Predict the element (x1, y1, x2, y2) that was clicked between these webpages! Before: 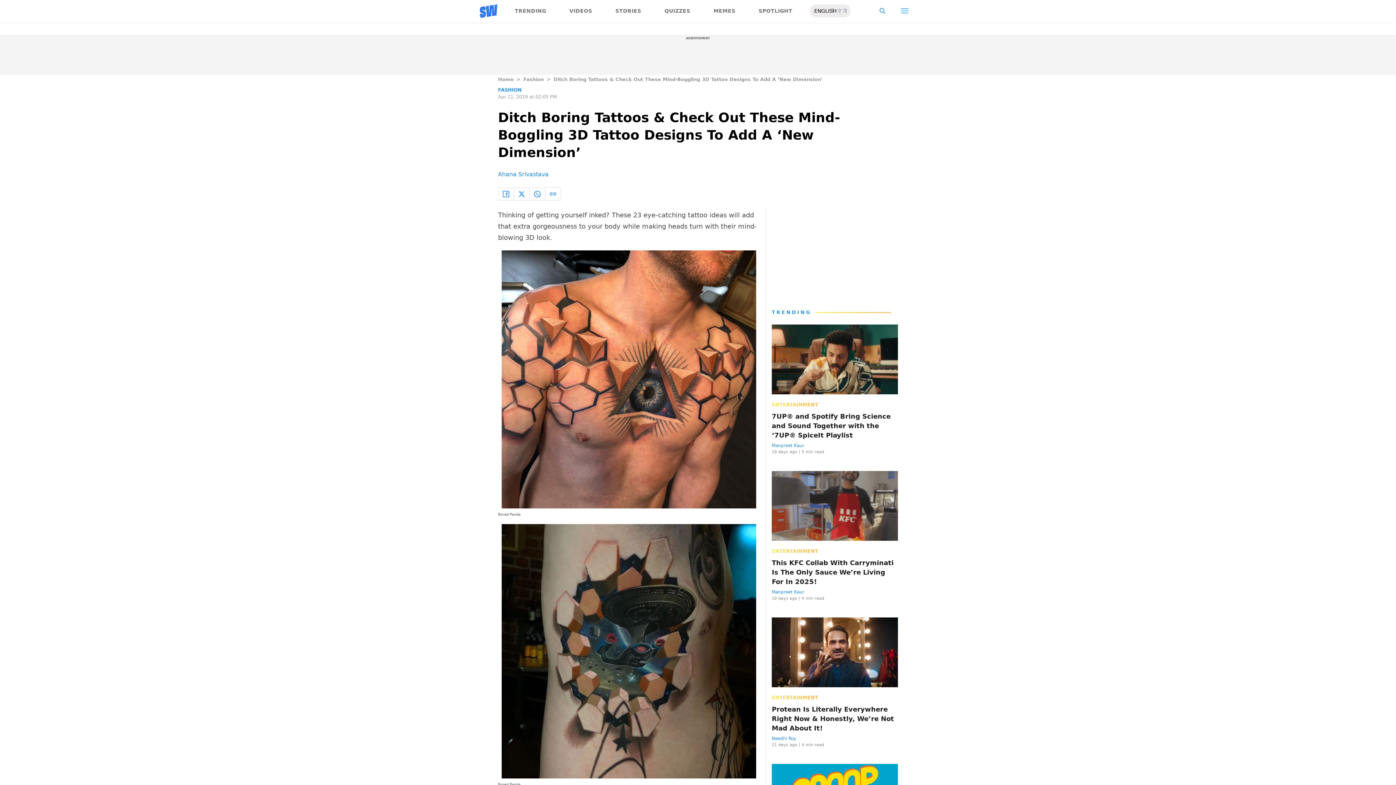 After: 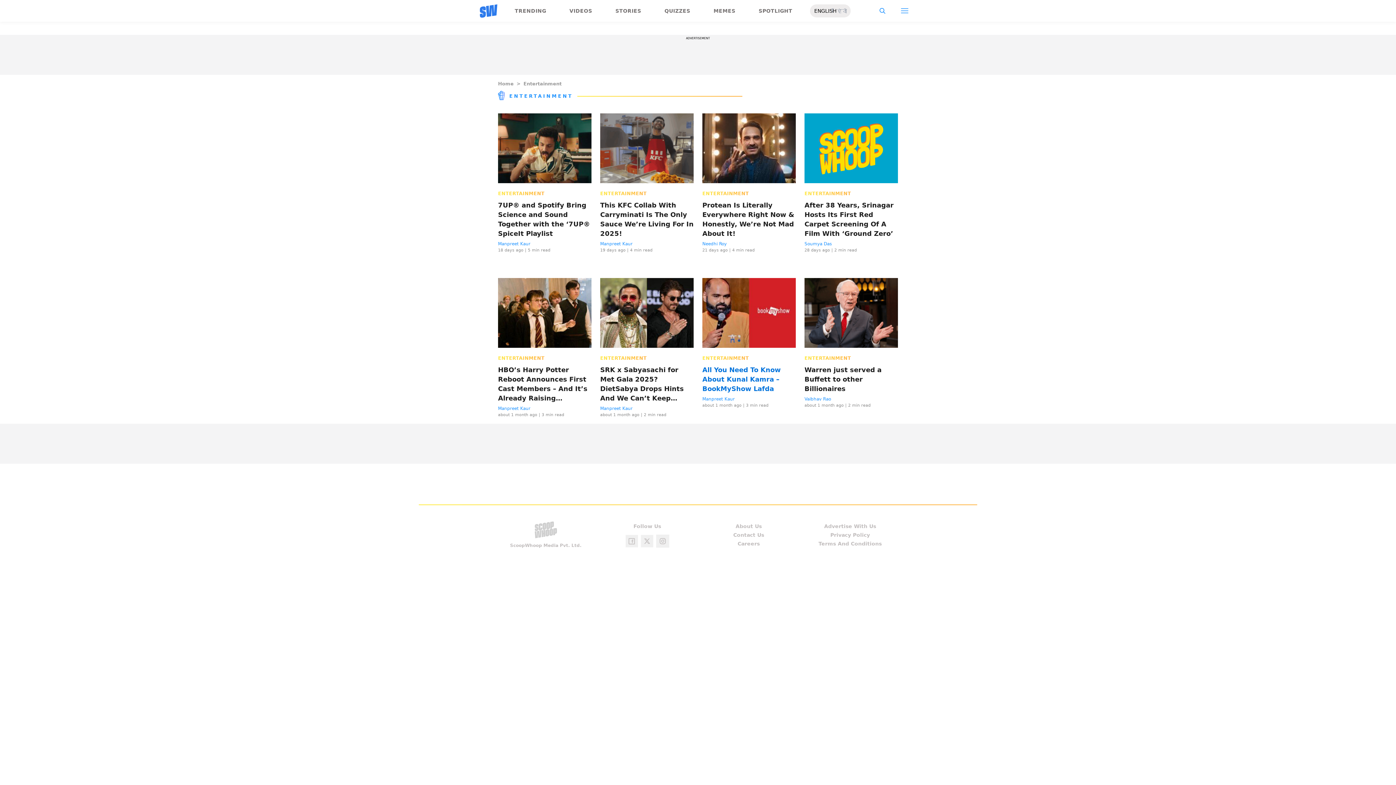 Action: label: ENTERTAINMENT bbox: (772, 401, 818, 408)